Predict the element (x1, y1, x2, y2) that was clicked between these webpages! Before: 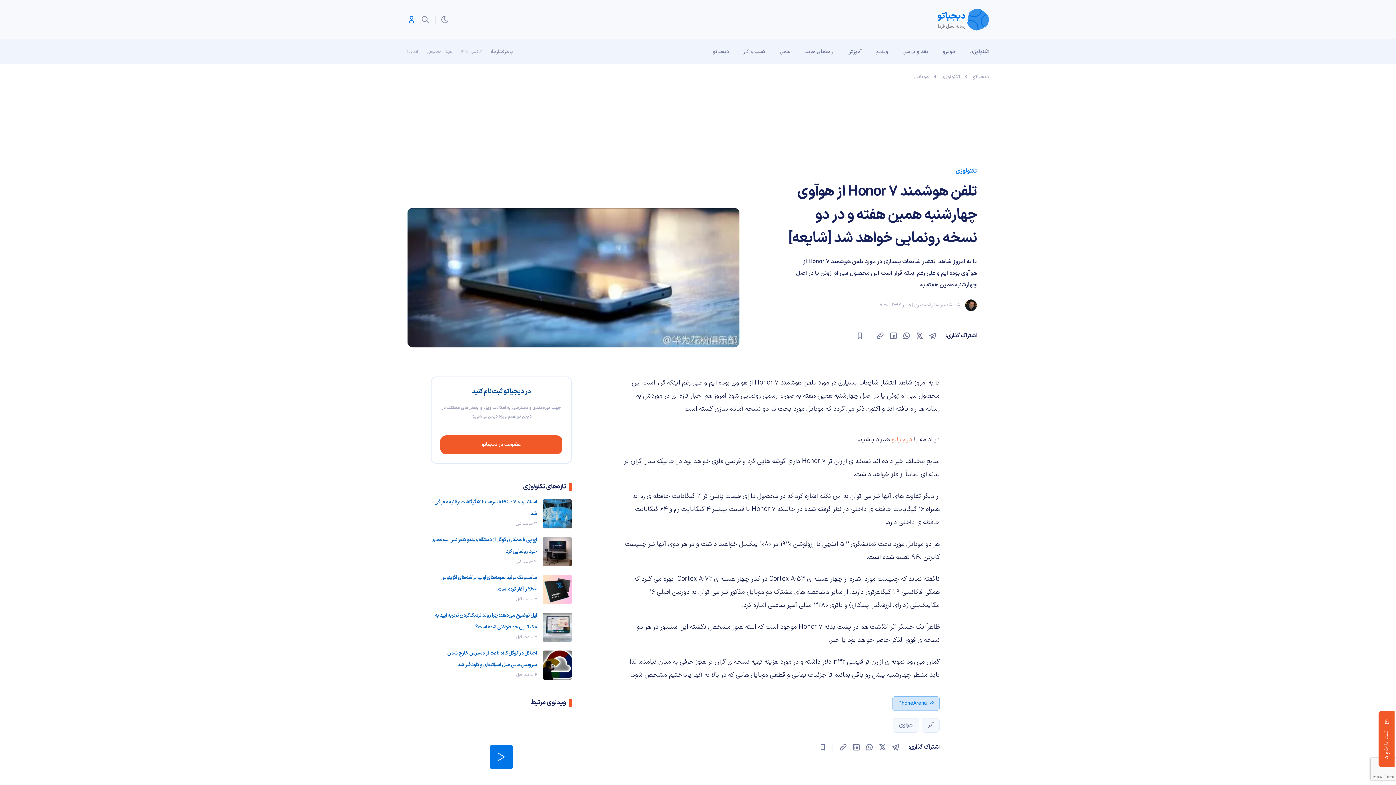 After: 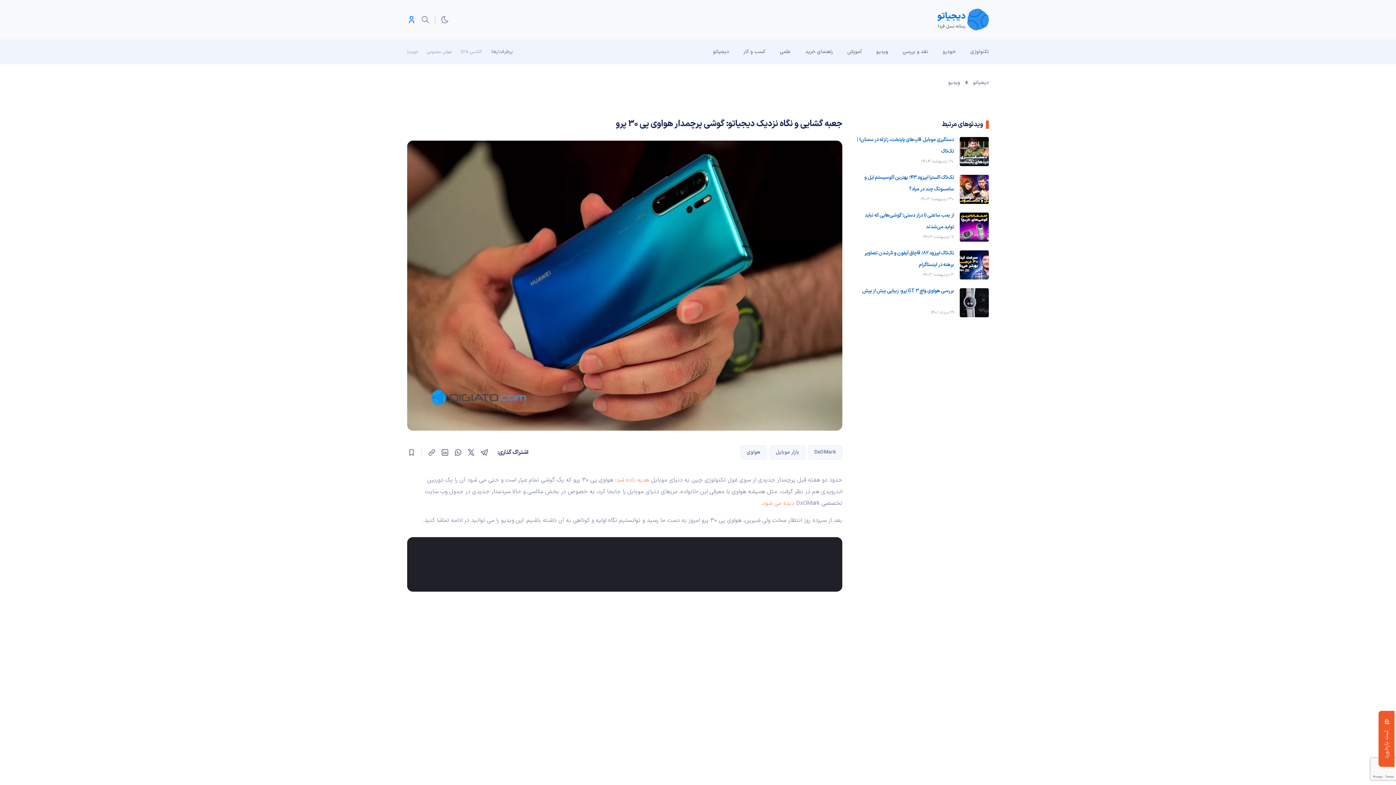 Action: bbox: (430, 717, 572, 797)